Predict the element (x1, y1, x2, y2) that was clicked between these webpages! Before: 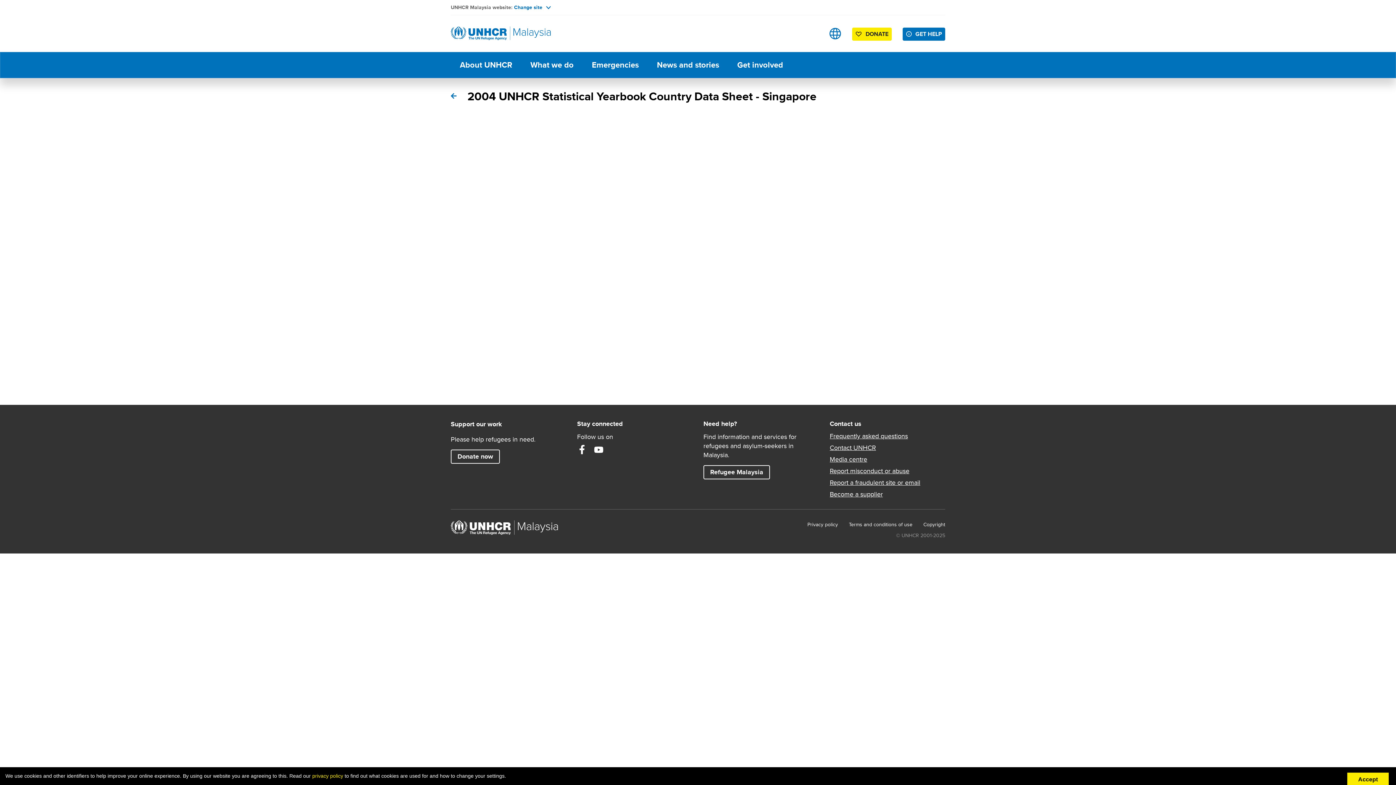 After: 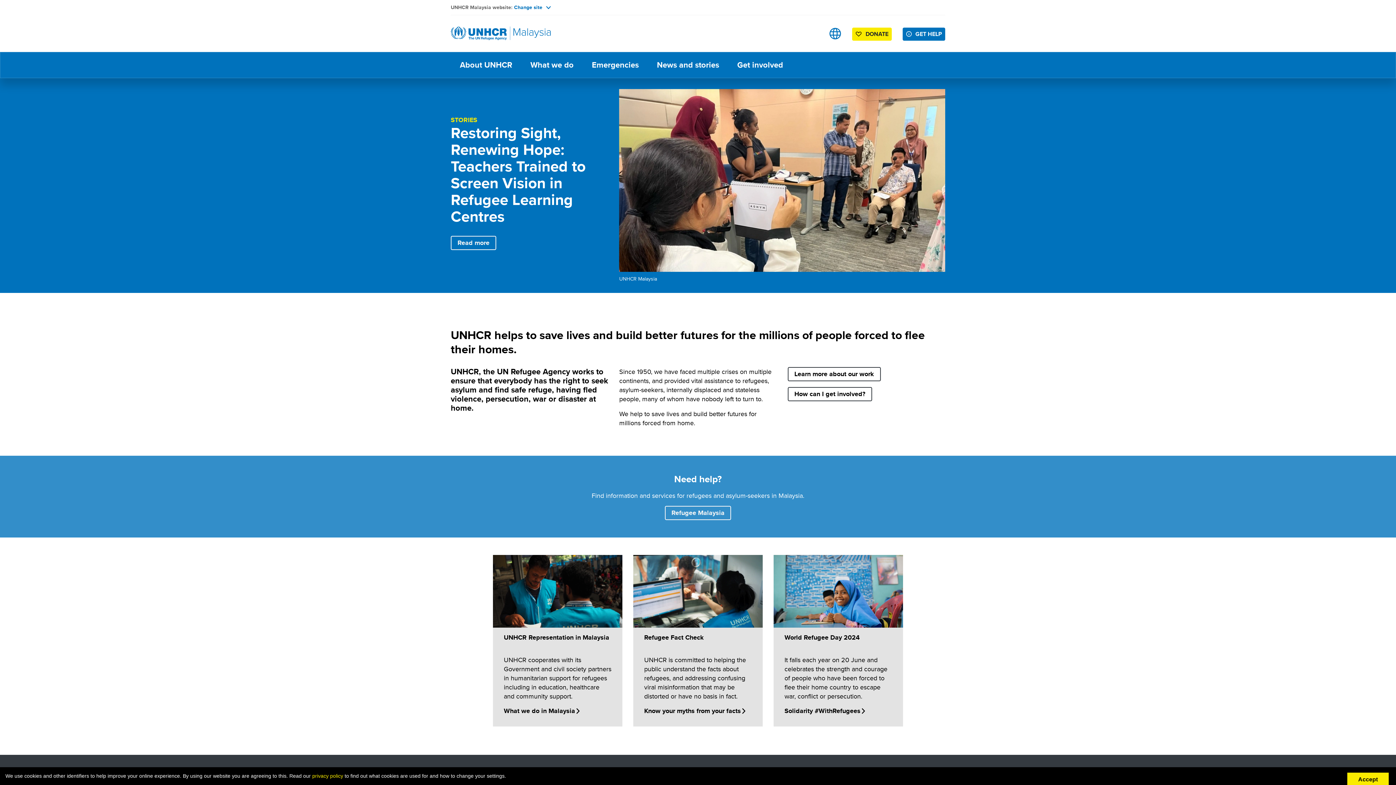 Action: bbox: (450, 521, 560, 530)